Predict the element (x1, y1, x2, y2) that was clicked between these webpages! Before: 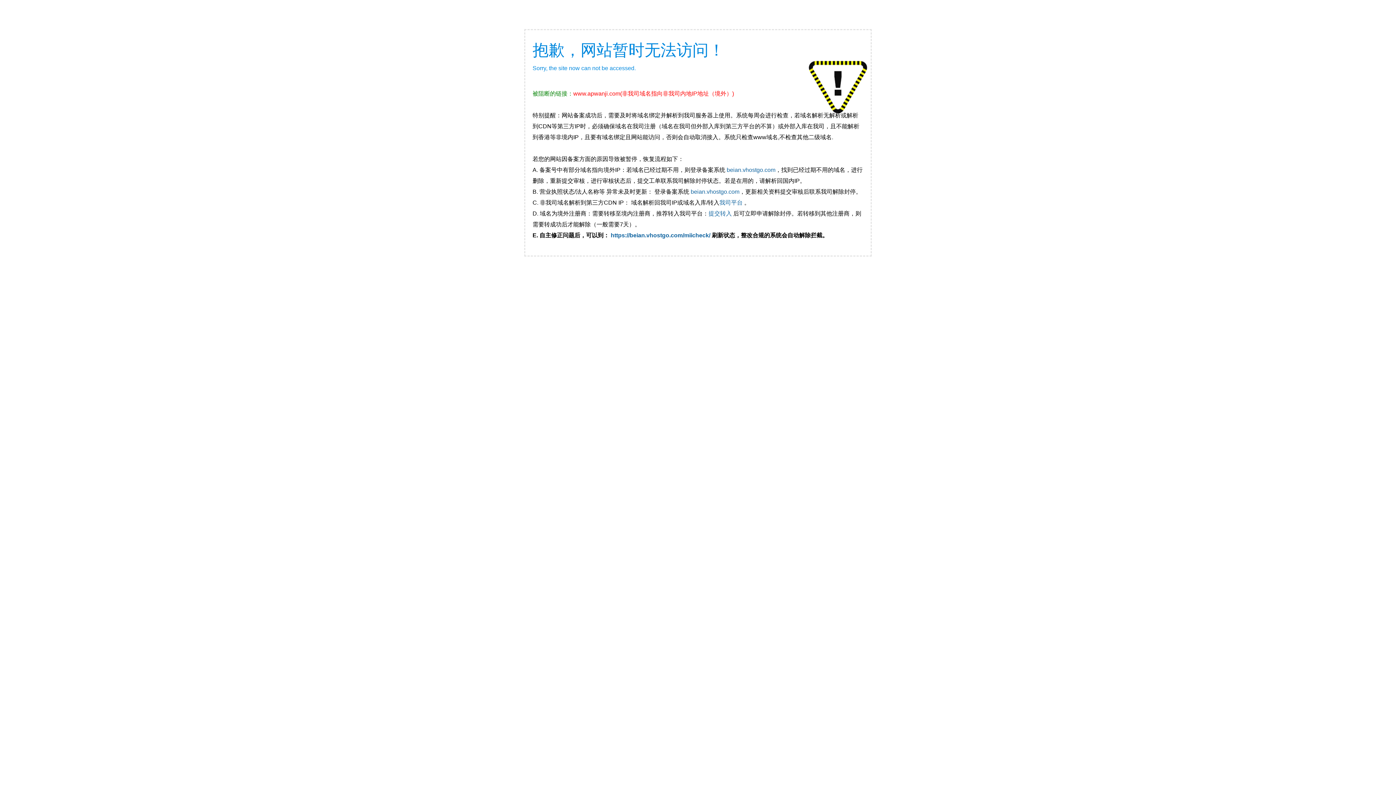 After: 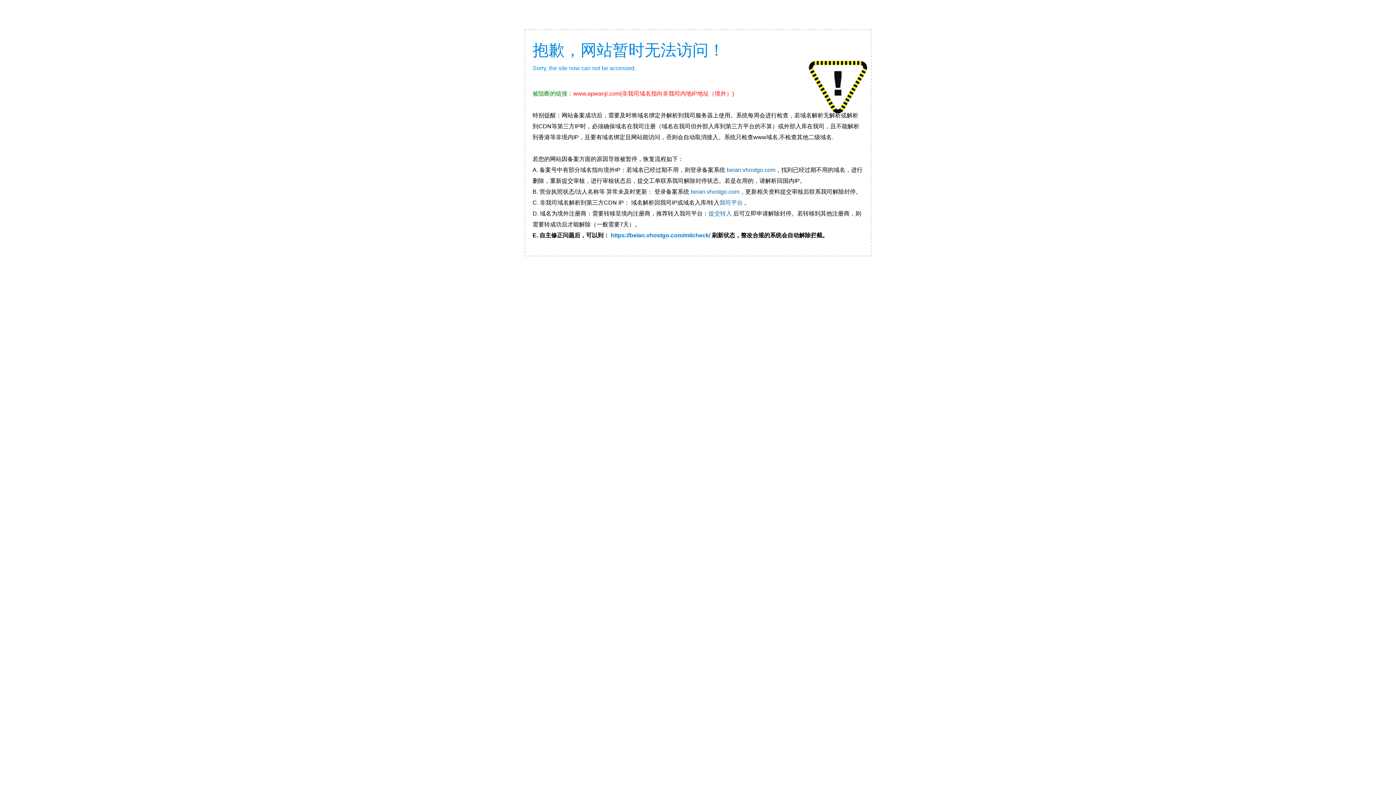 Action: label: https://beian.vhostgo.com/miicheck/ bbox: (610, 232, 710, 238)